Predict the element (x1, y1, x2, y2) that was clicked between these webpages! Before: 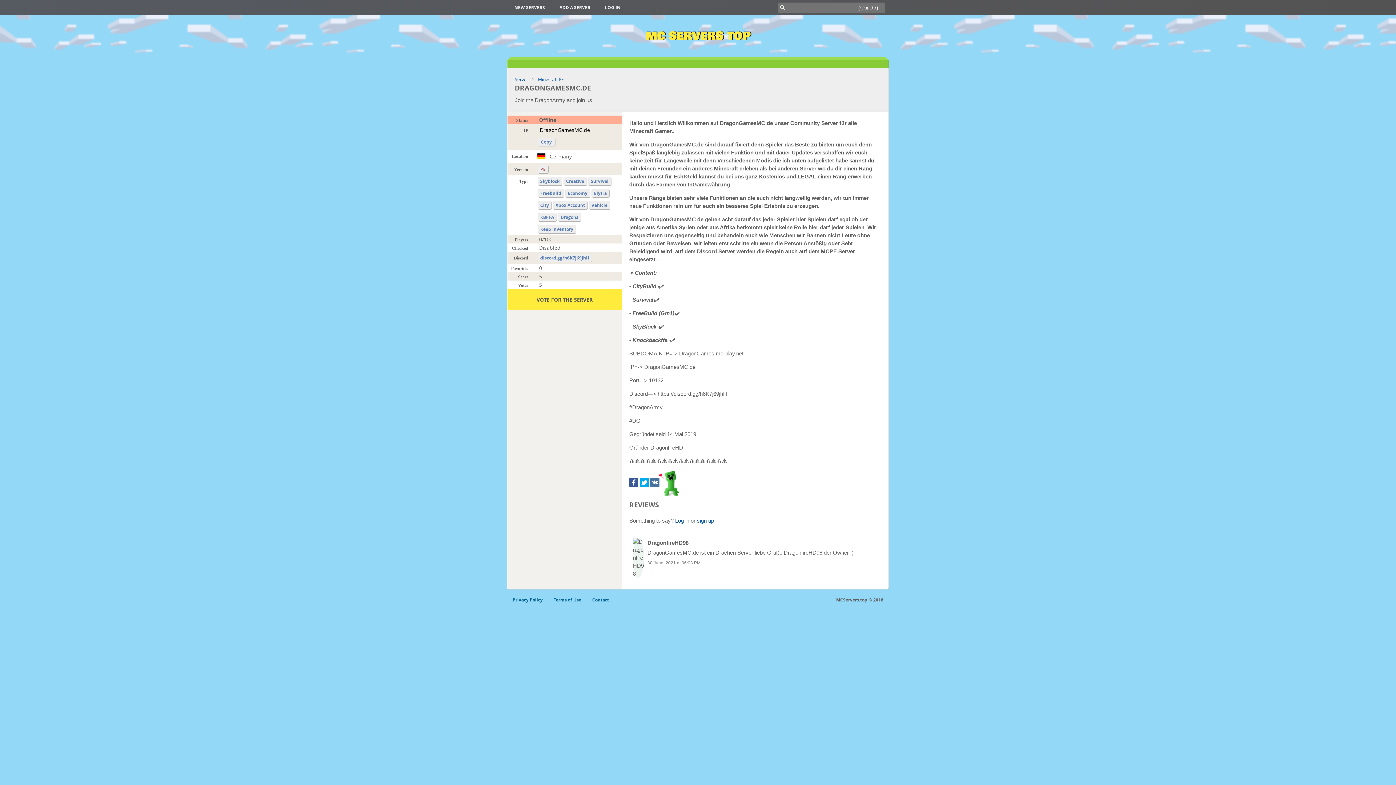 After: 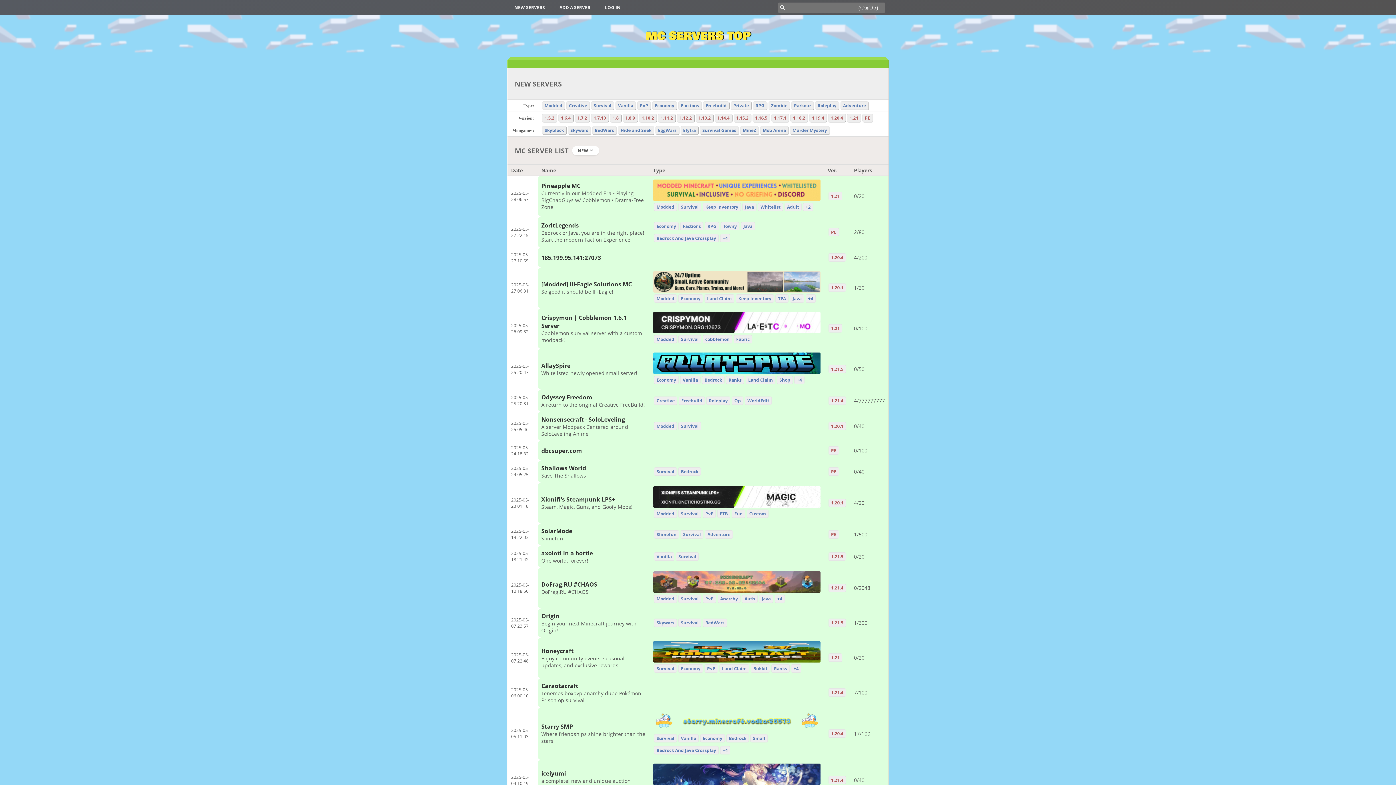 Action: bbox: (507, 0, 552, 14) label: NEW SERVERS